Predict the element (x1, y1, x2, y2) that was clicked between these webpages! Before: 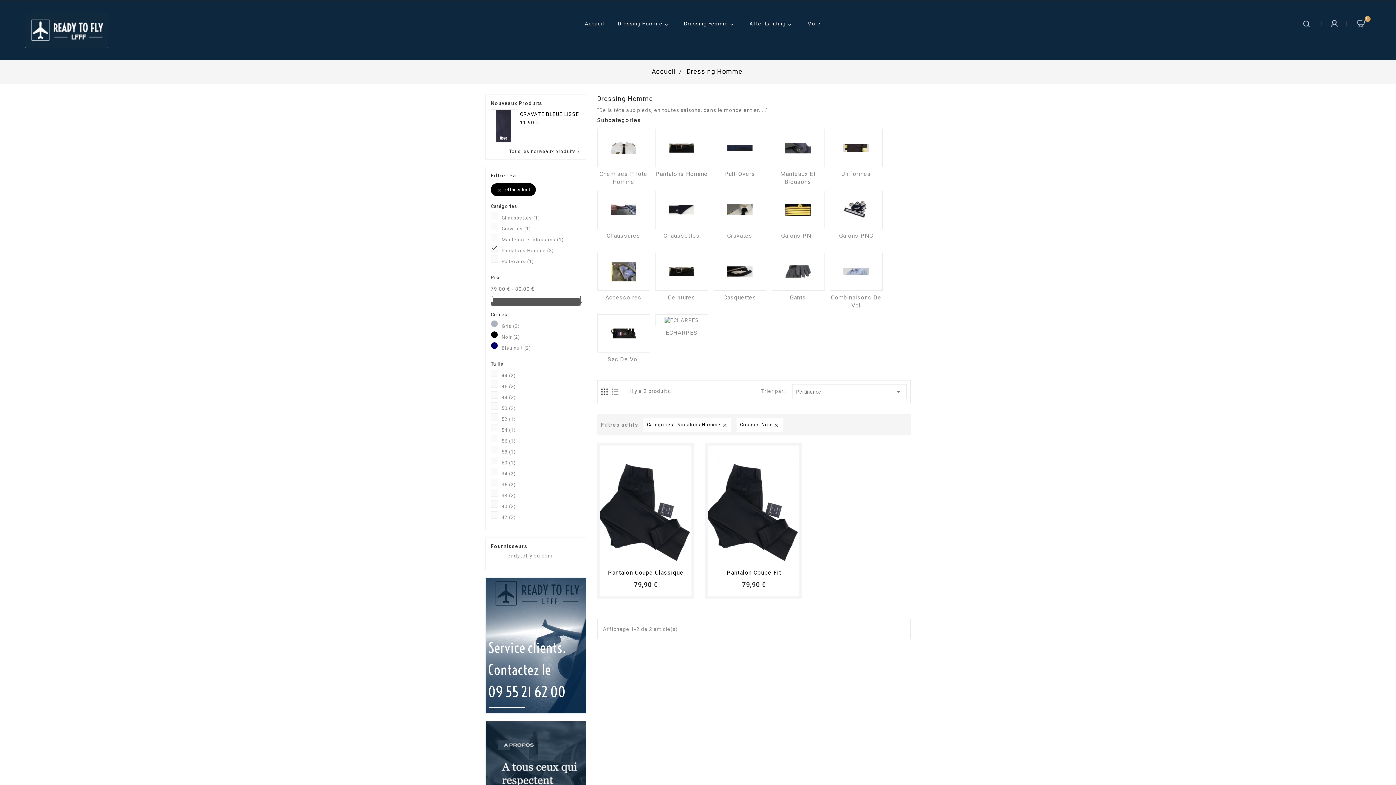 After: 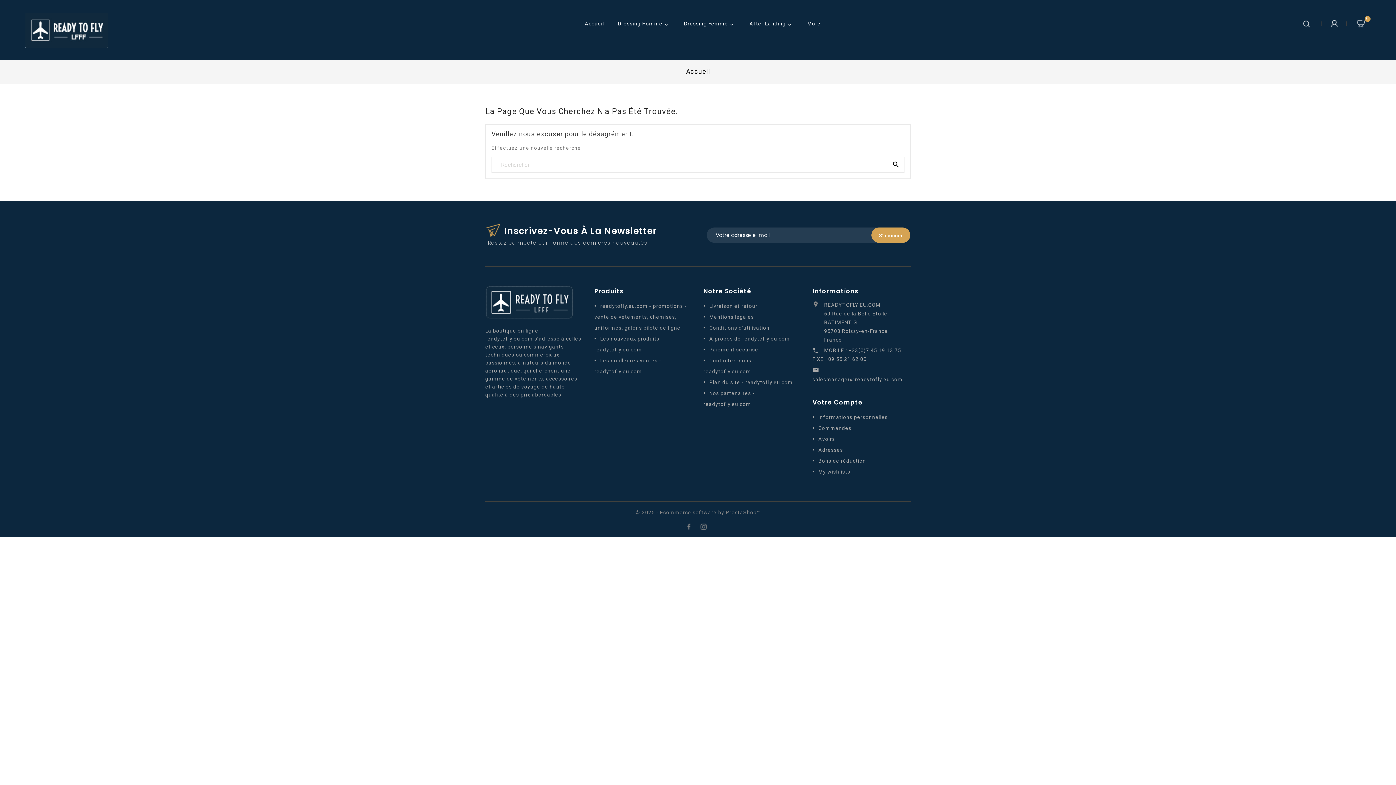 Action: label: readytofly.eu.com bbox: (505, 553, 553, 558)